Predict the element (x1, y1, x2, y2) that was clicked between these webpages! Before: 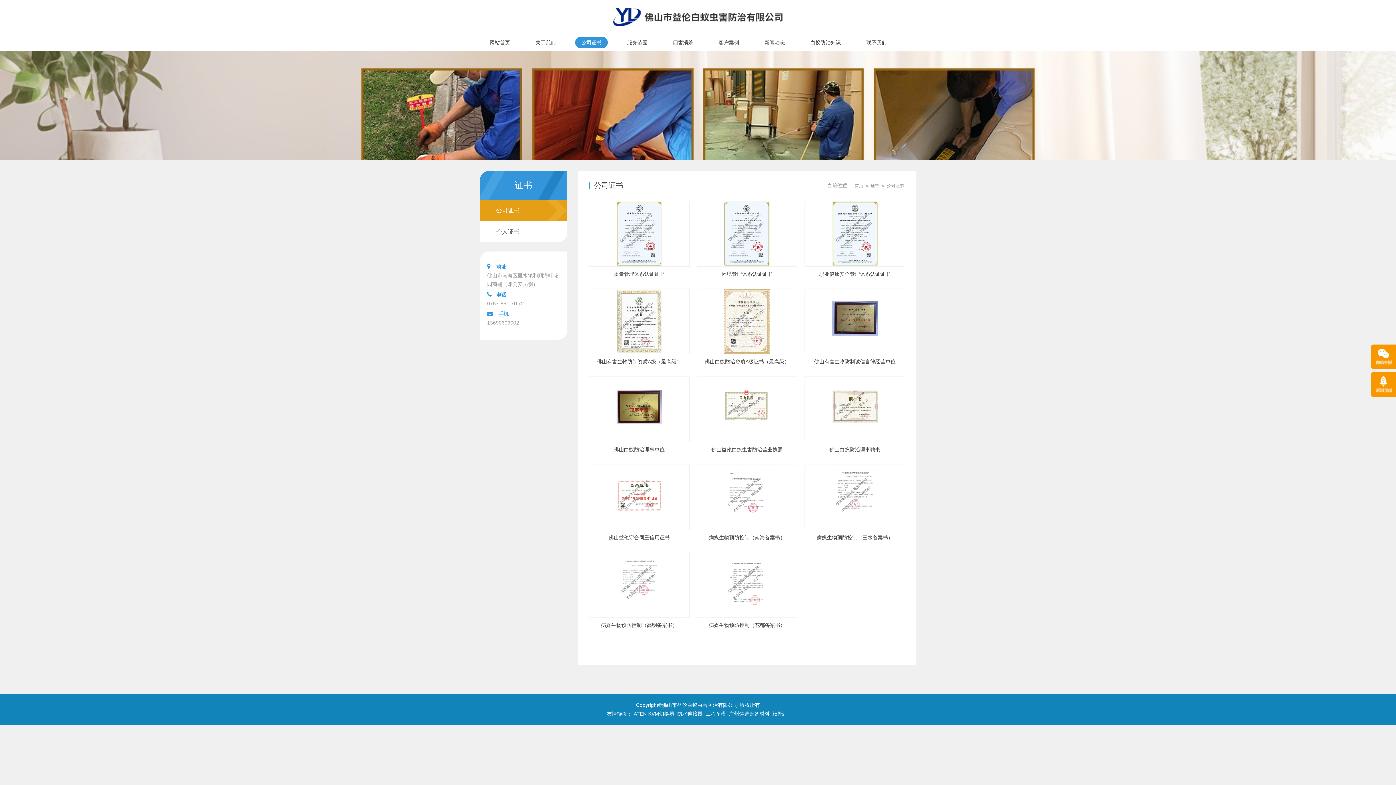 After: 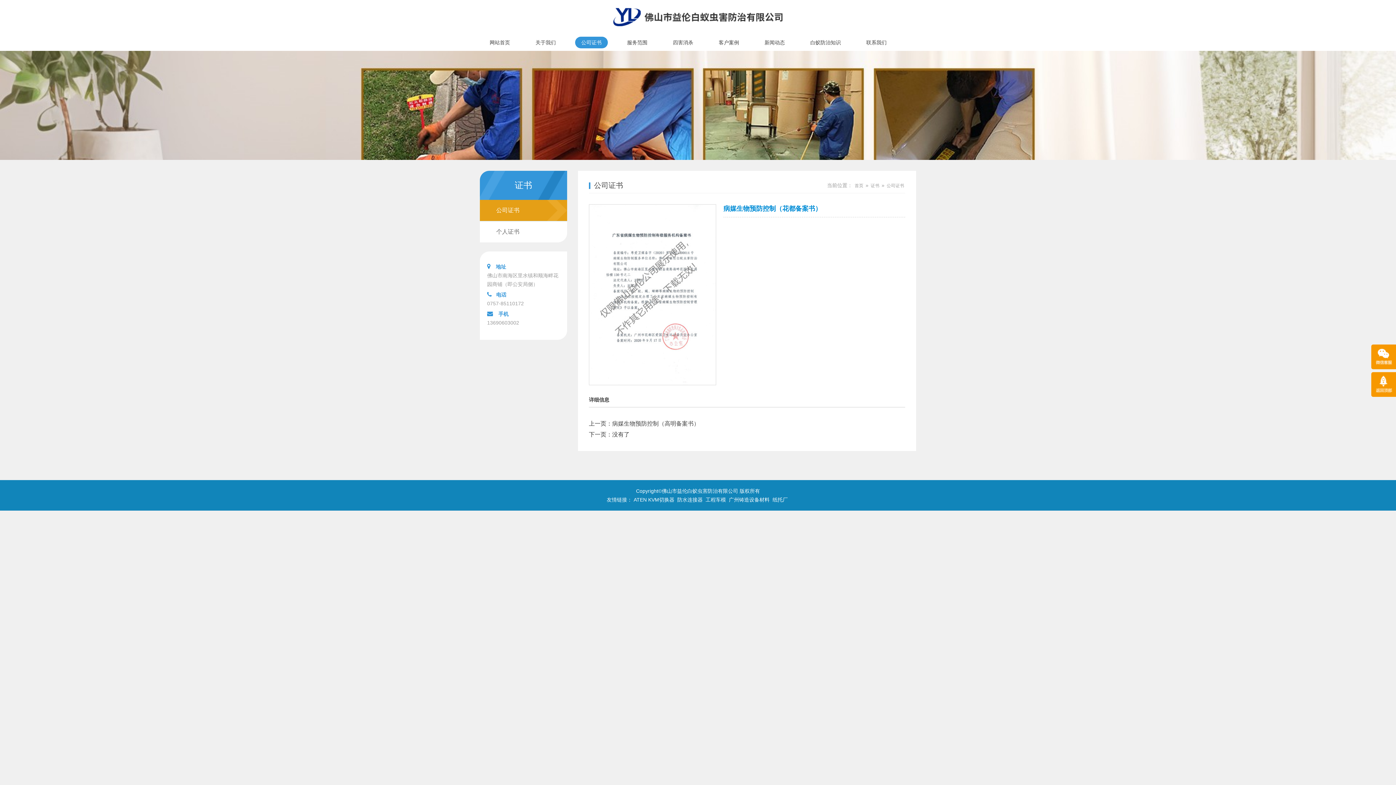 Action: bbox: (697, 552, 797, 617)